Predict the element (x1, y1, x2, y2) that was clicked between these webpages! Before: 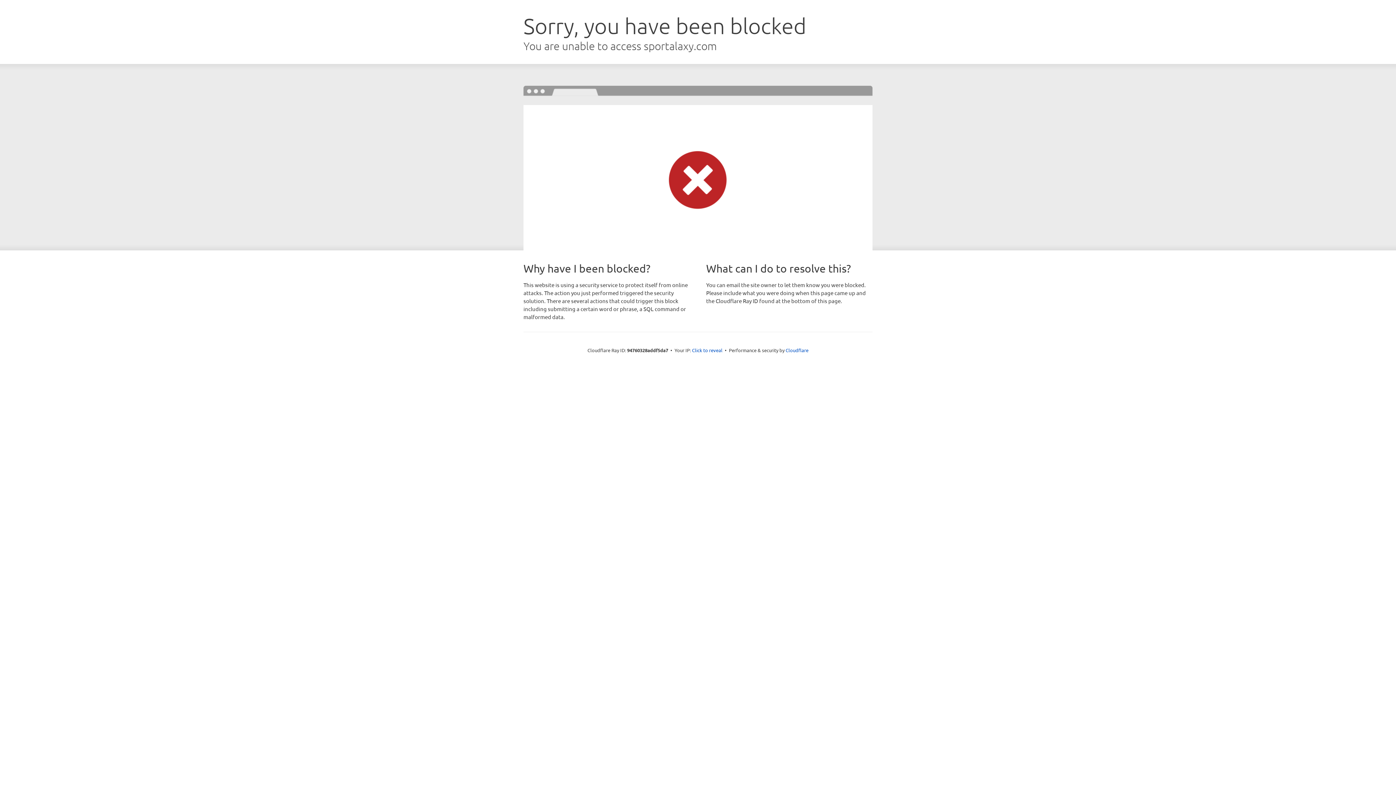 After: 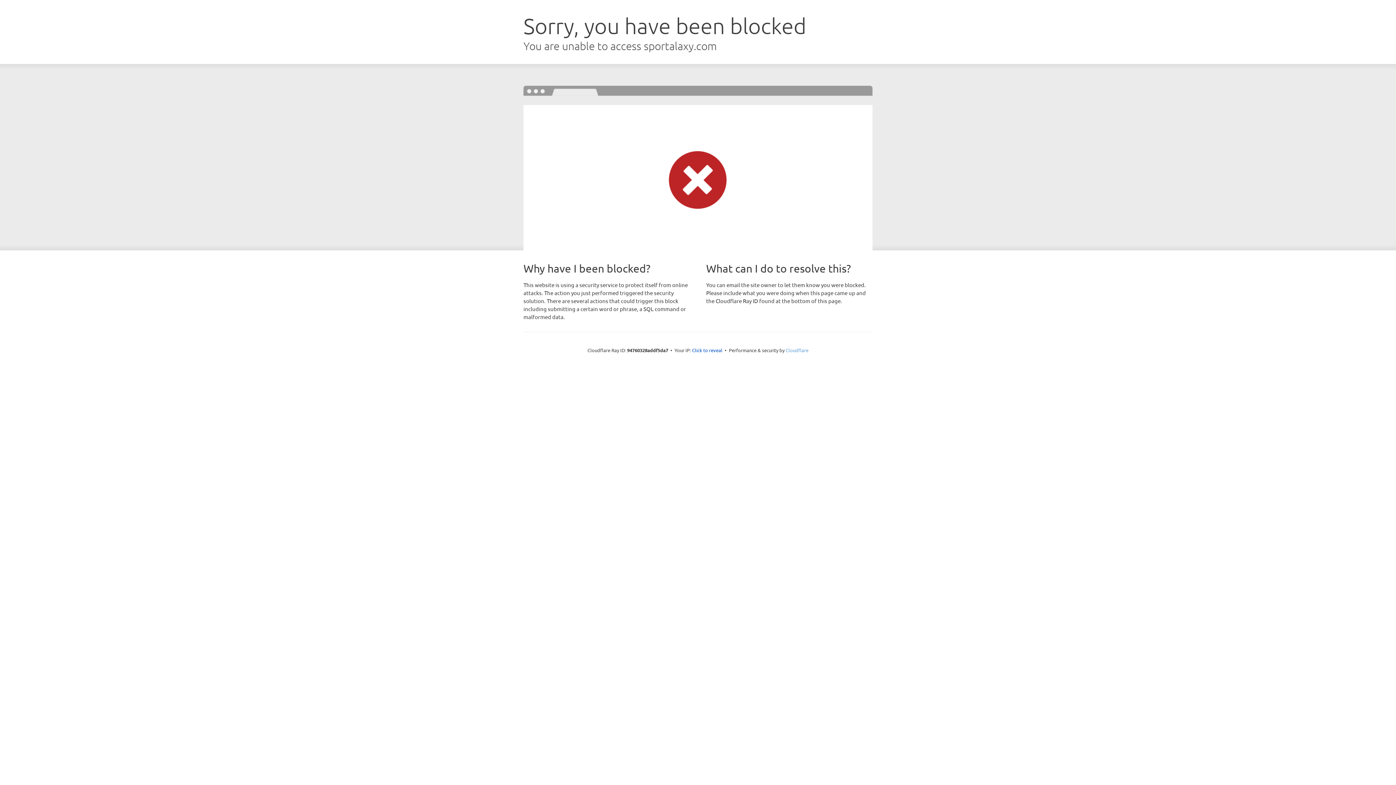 Action: bbox: (785, 347, 808, 353) label: Cloudflare